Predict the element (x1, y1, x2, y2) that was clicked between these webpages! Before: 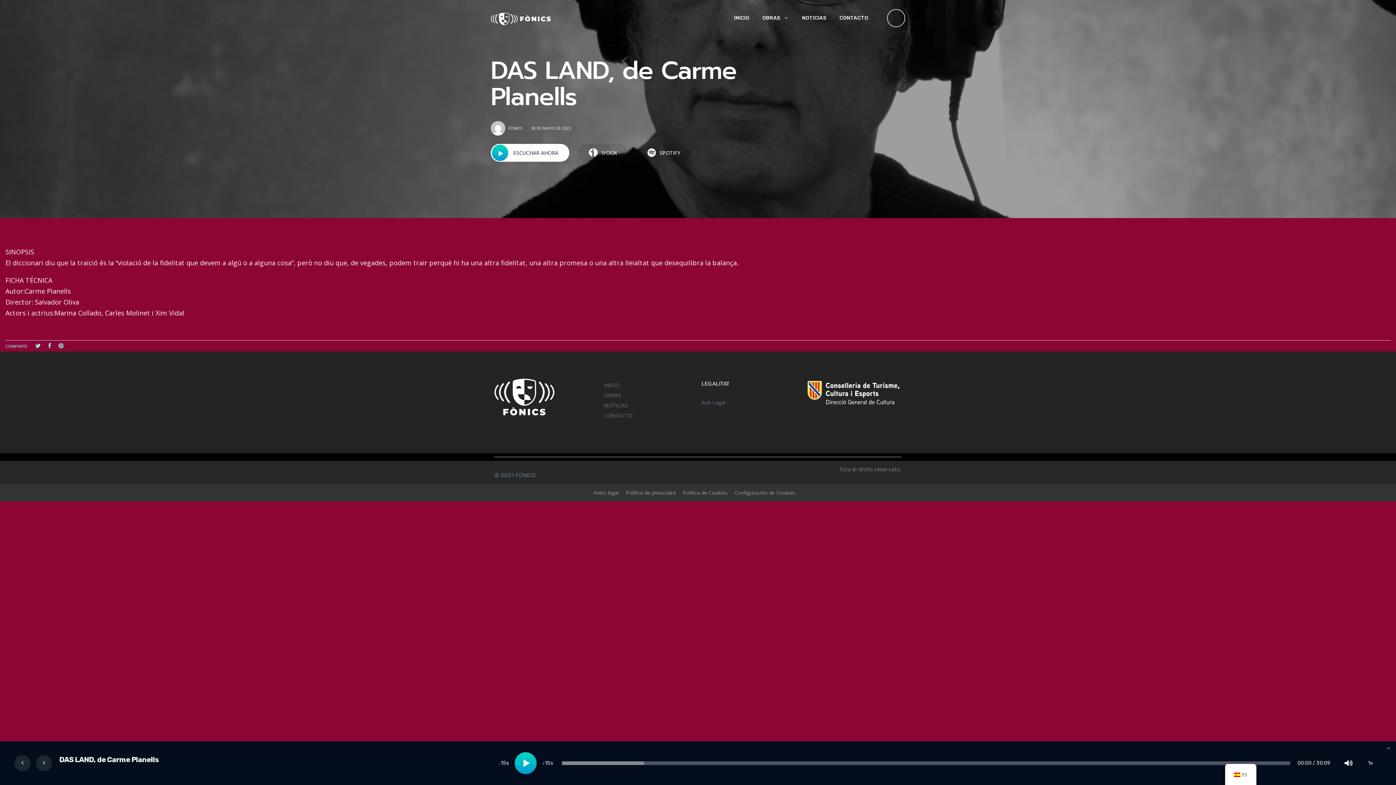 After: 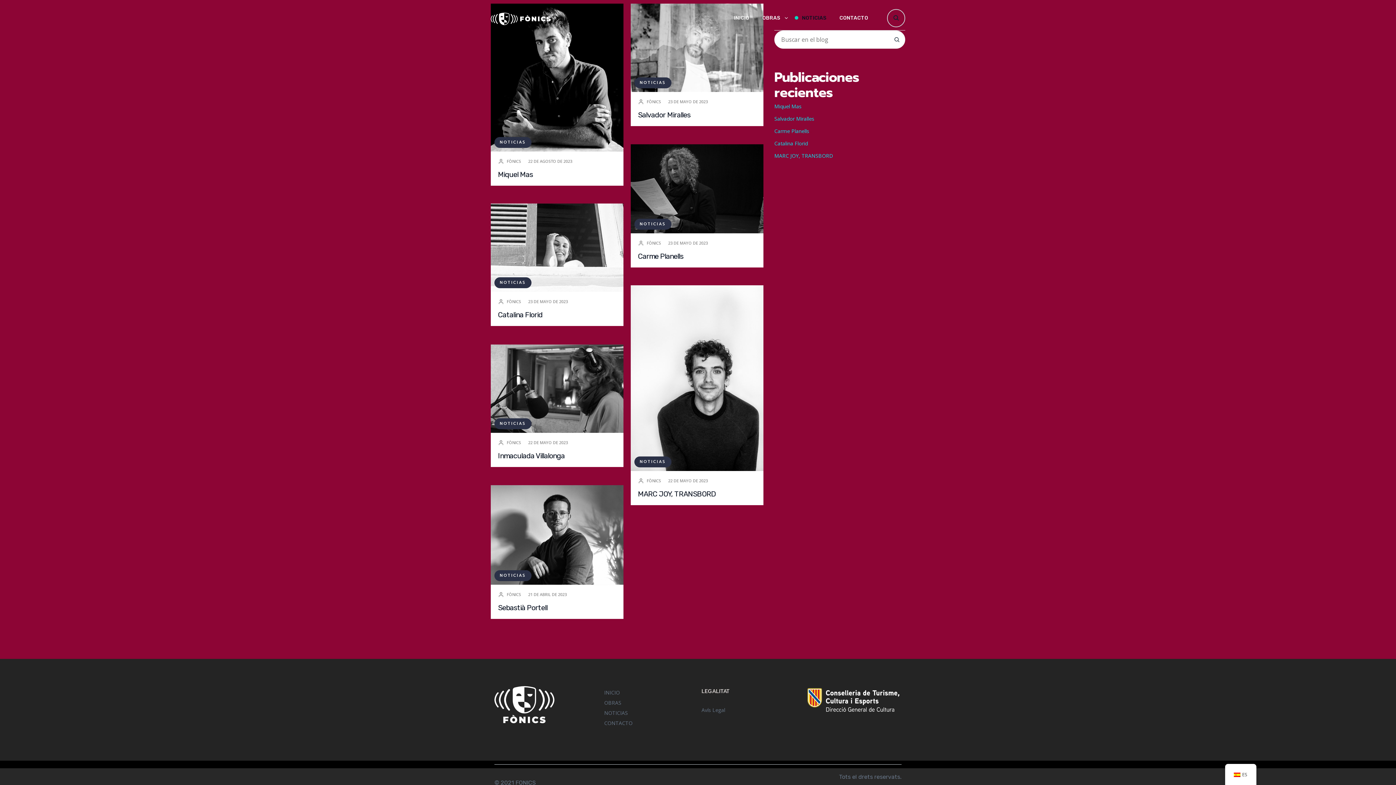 Action: label: NOTICIAS bbox: (604, 402, 627, 409)